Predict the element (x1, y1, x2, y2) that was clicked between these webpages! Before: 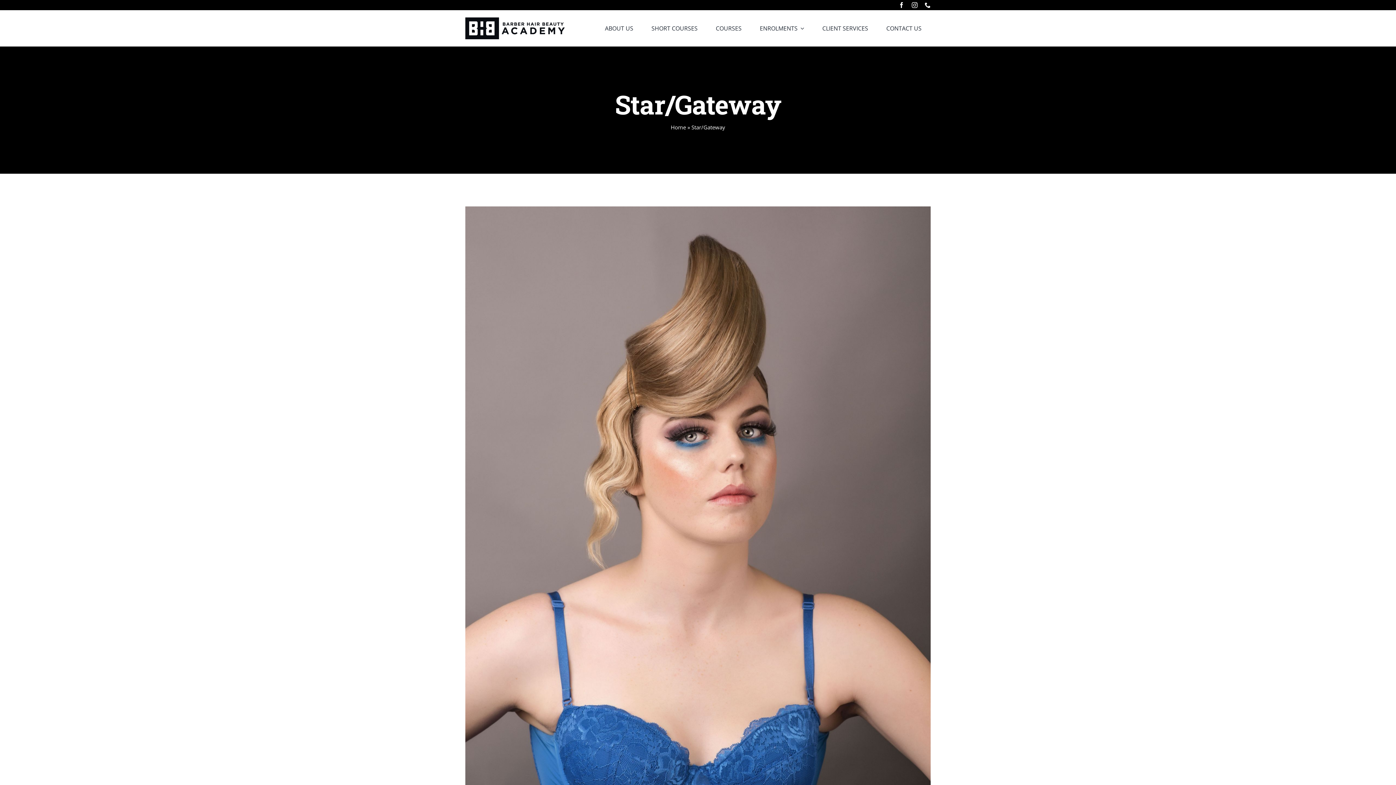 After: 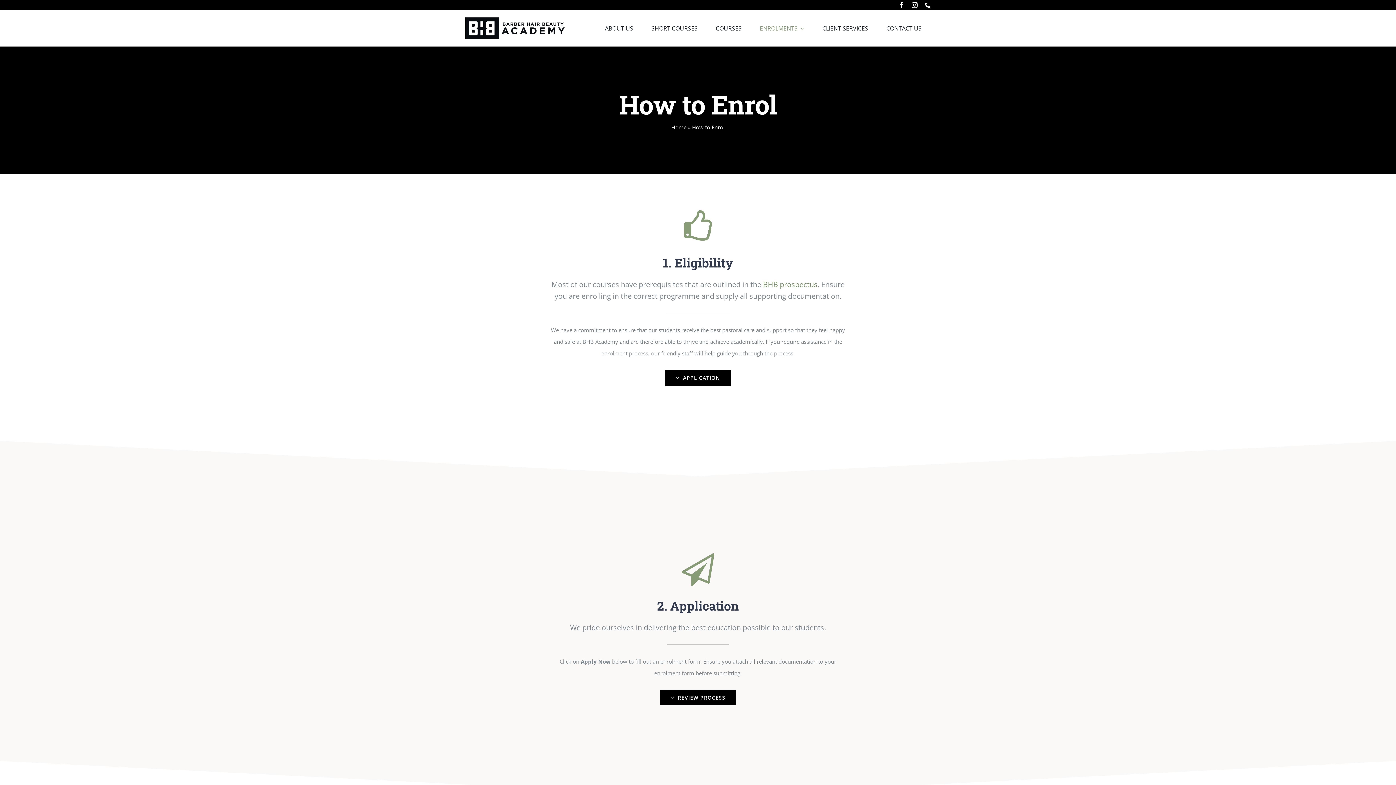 Action: label: ENROLMENTS bbox: (750, 10, 813, 46)